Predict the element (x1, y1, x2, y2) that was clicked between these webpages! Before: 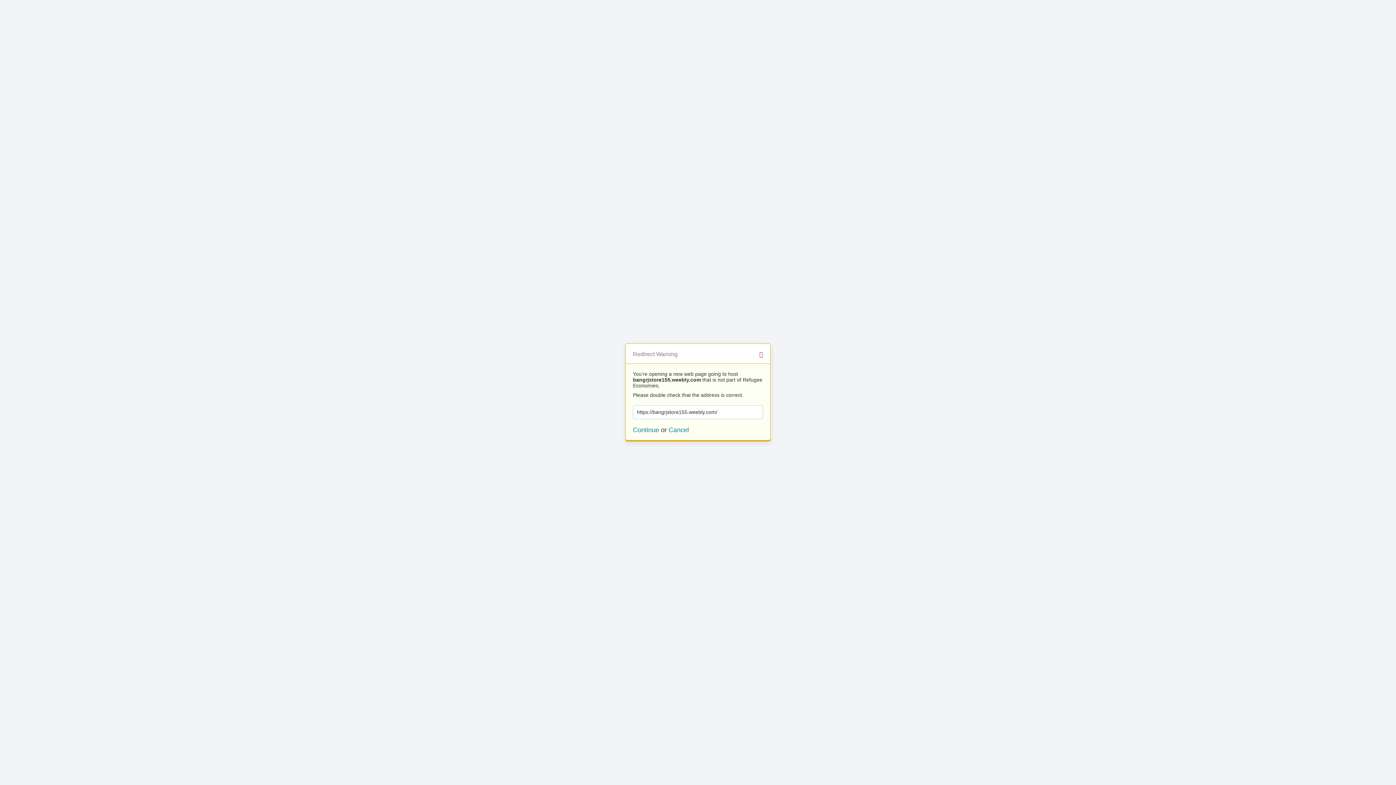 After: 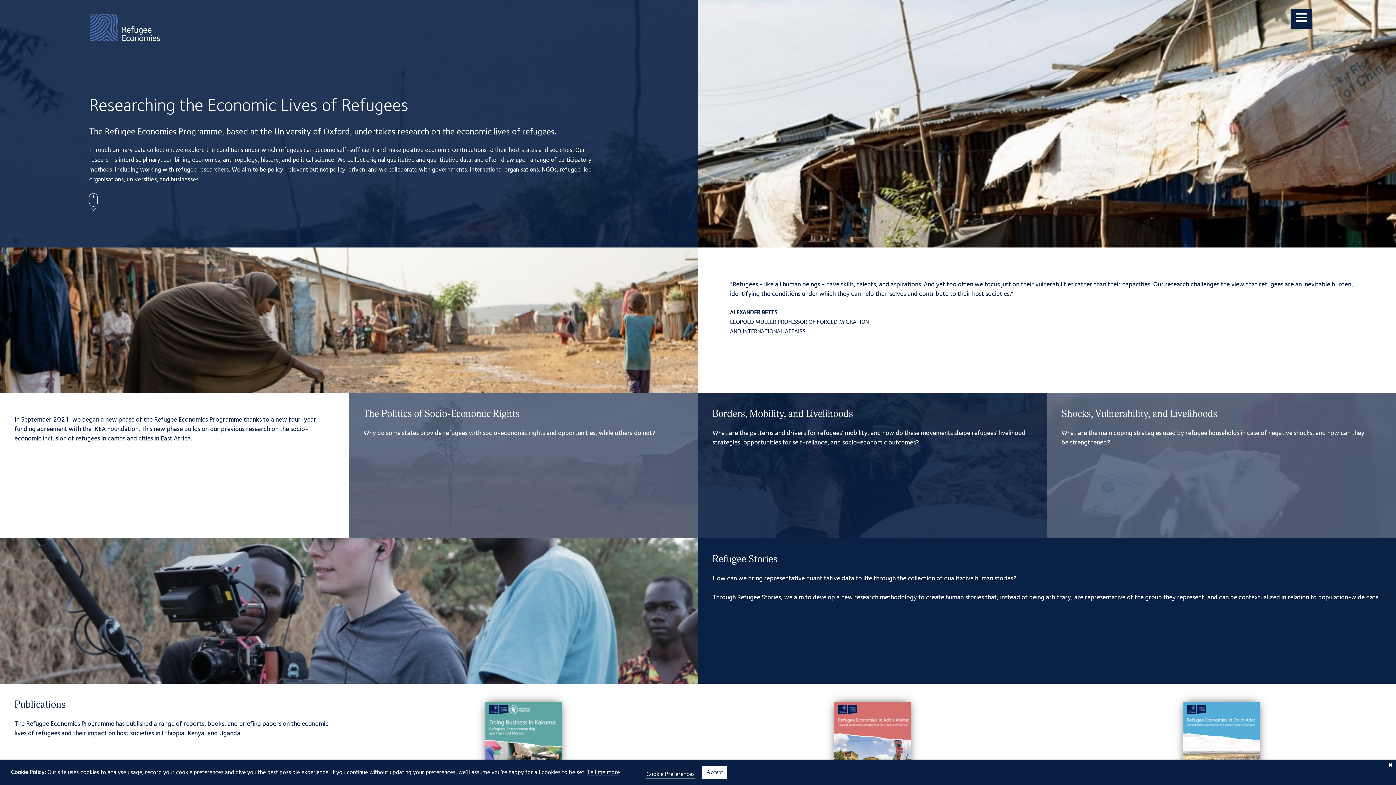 Action: bbox: (668, 426, 689, 433) label: Cancel